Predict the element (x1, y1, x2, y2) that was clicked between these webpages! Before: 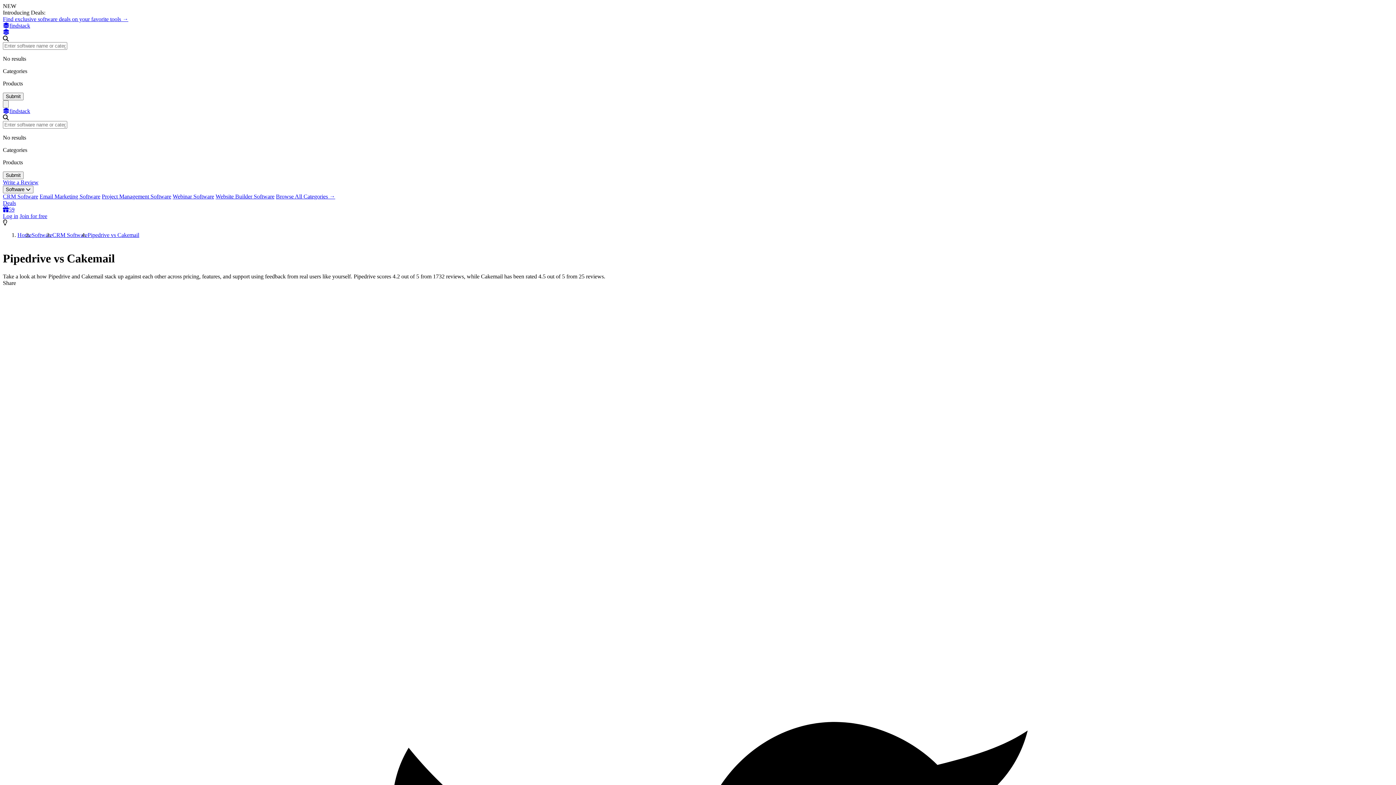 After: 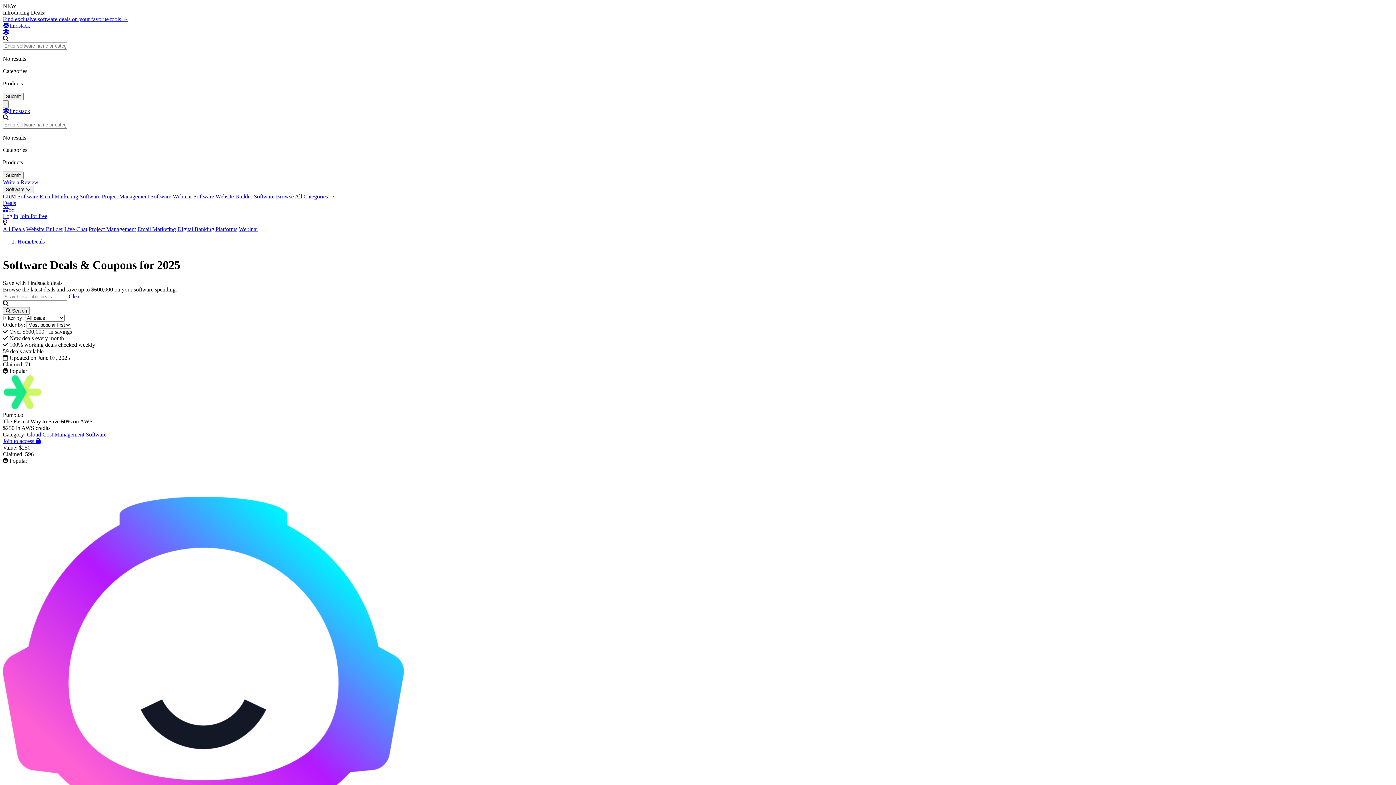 Action: bbox: (2, 200, 1393, 213) label: Deals
59